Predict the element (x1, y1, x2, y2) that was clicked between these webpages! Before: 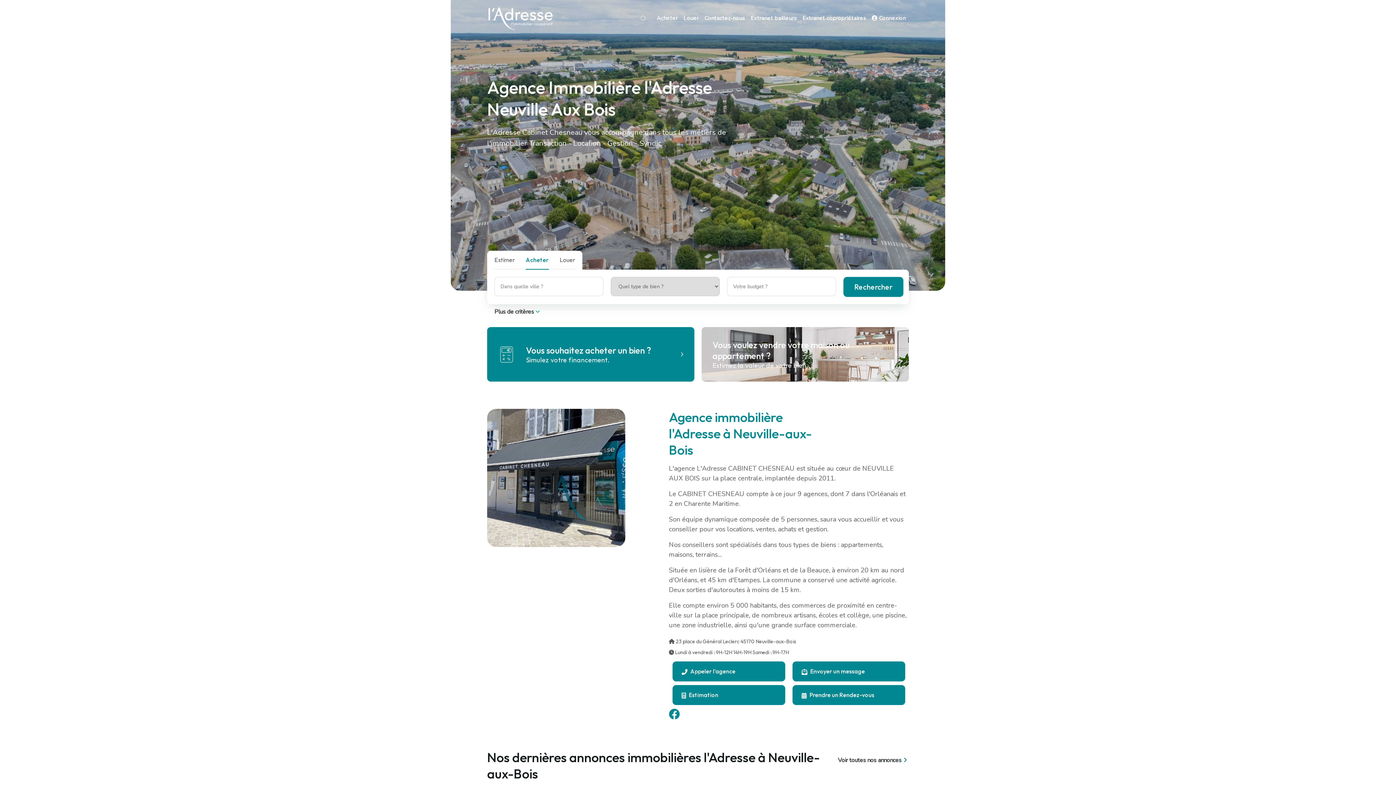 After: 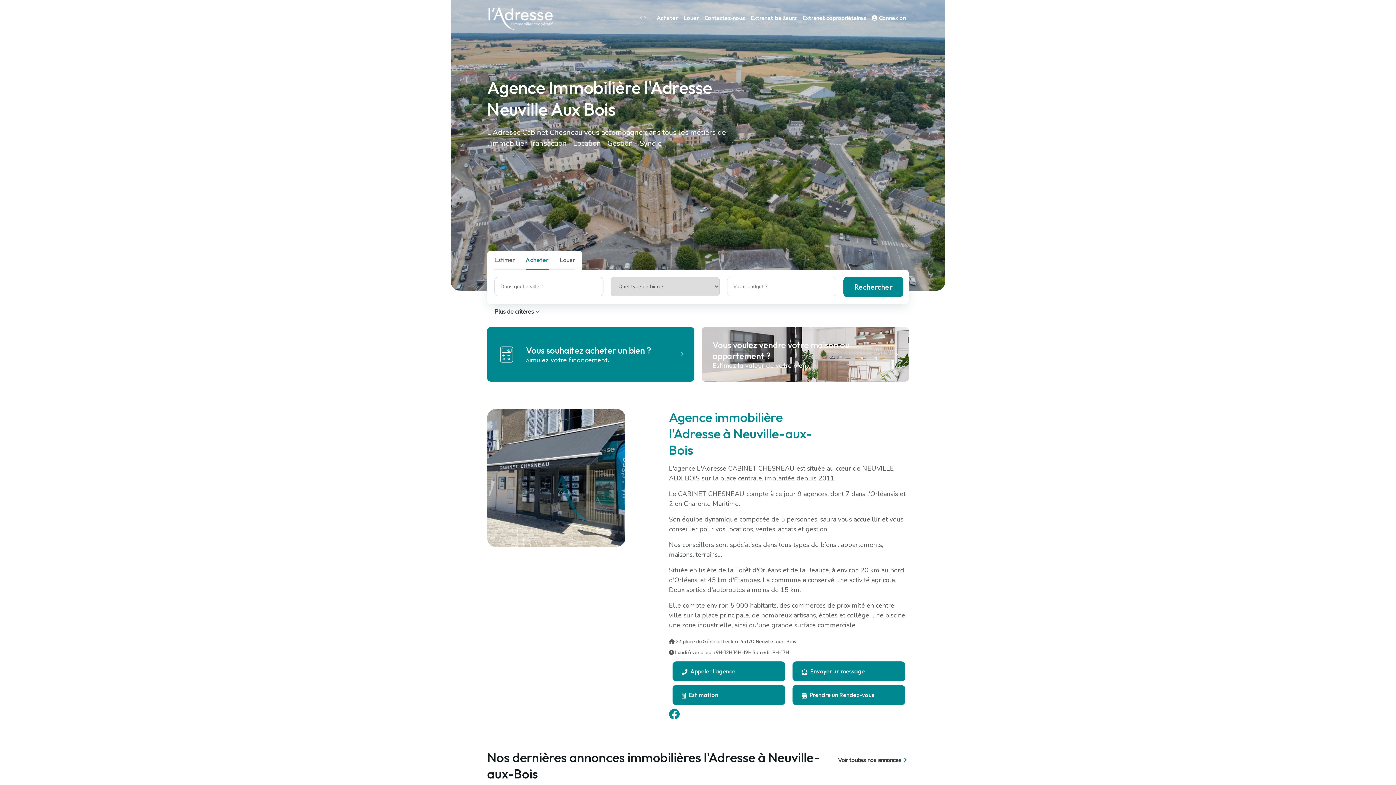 Action: bbox: (747, 10, 799, 25) label: Extranet bailleurs